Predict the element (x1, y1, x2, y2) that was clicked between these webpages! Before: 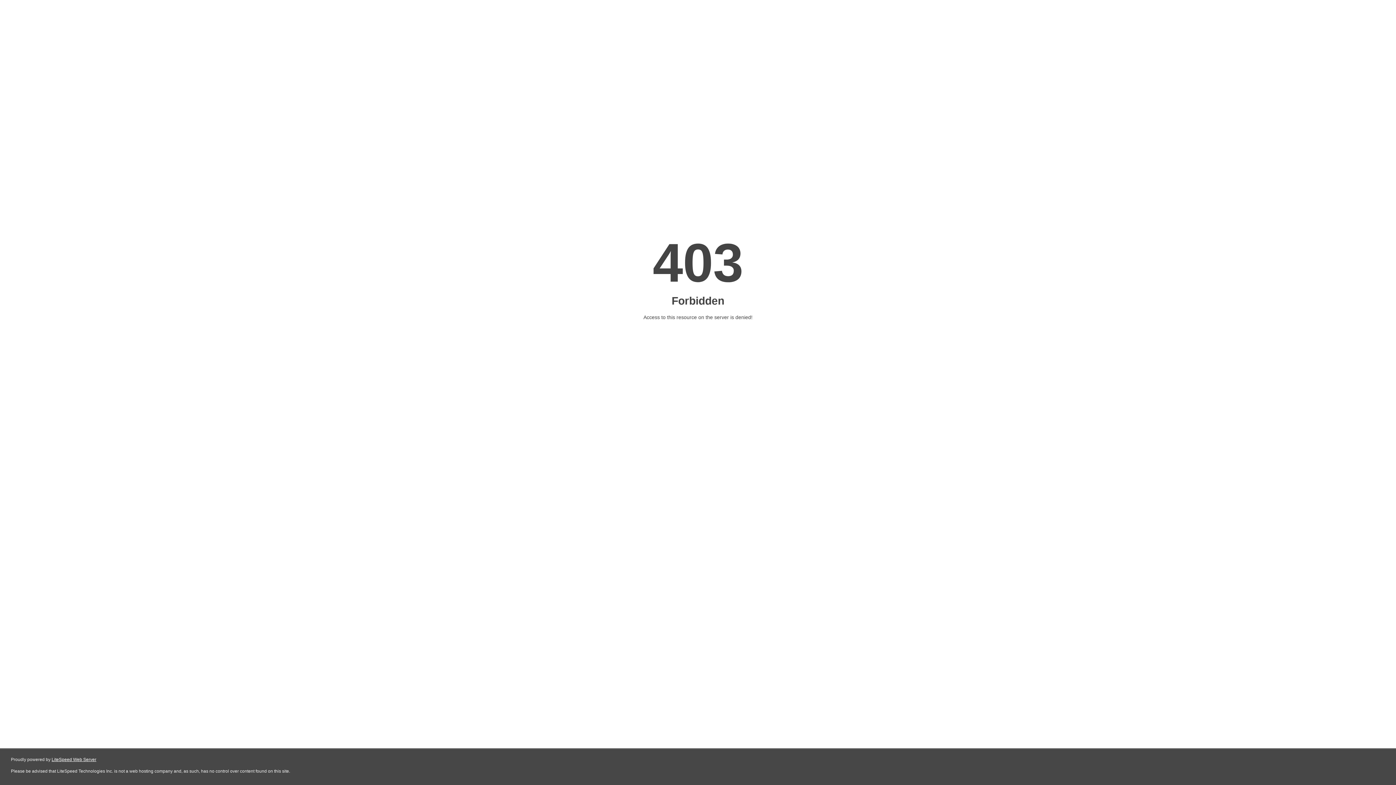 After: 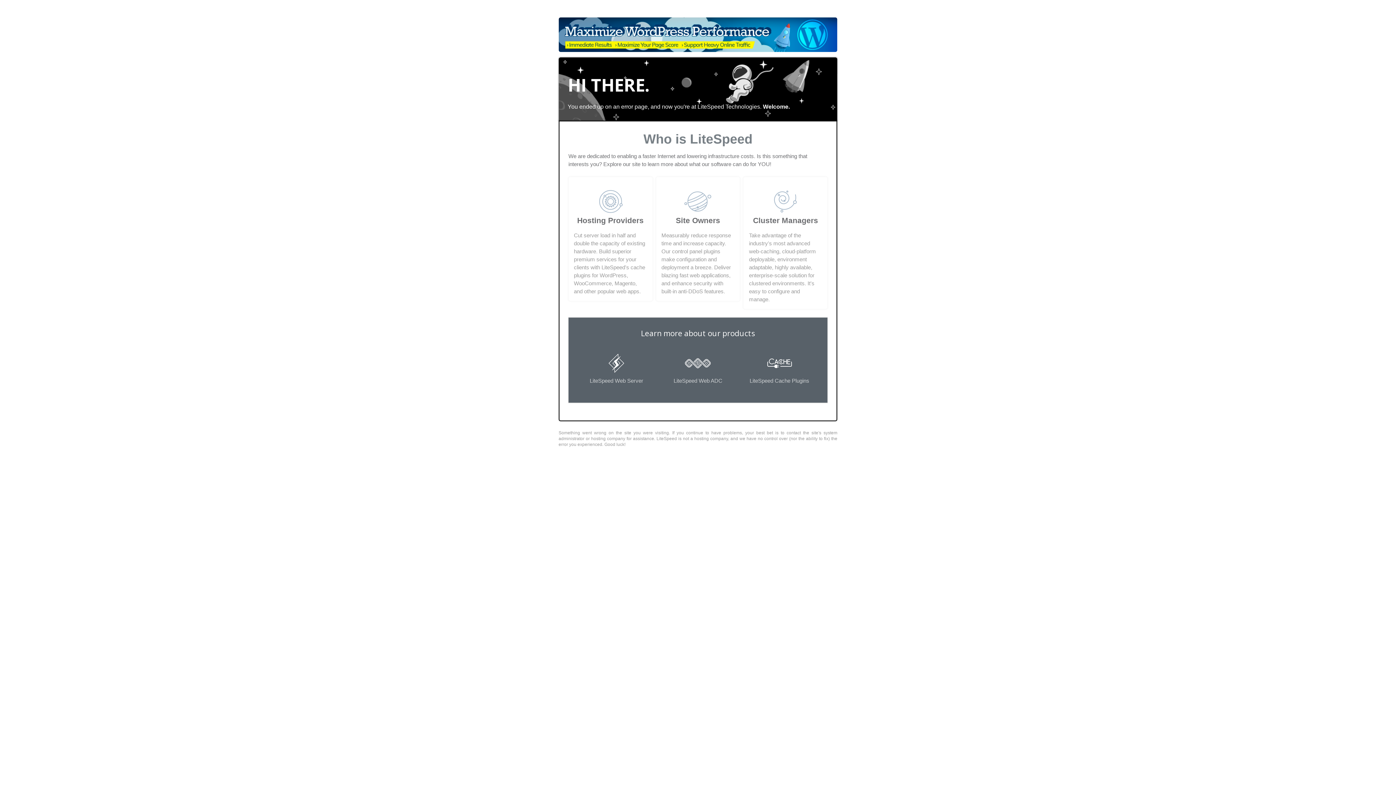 Action: label: LiteSpeed Web Server bbox: (51, 757, 96, 762)